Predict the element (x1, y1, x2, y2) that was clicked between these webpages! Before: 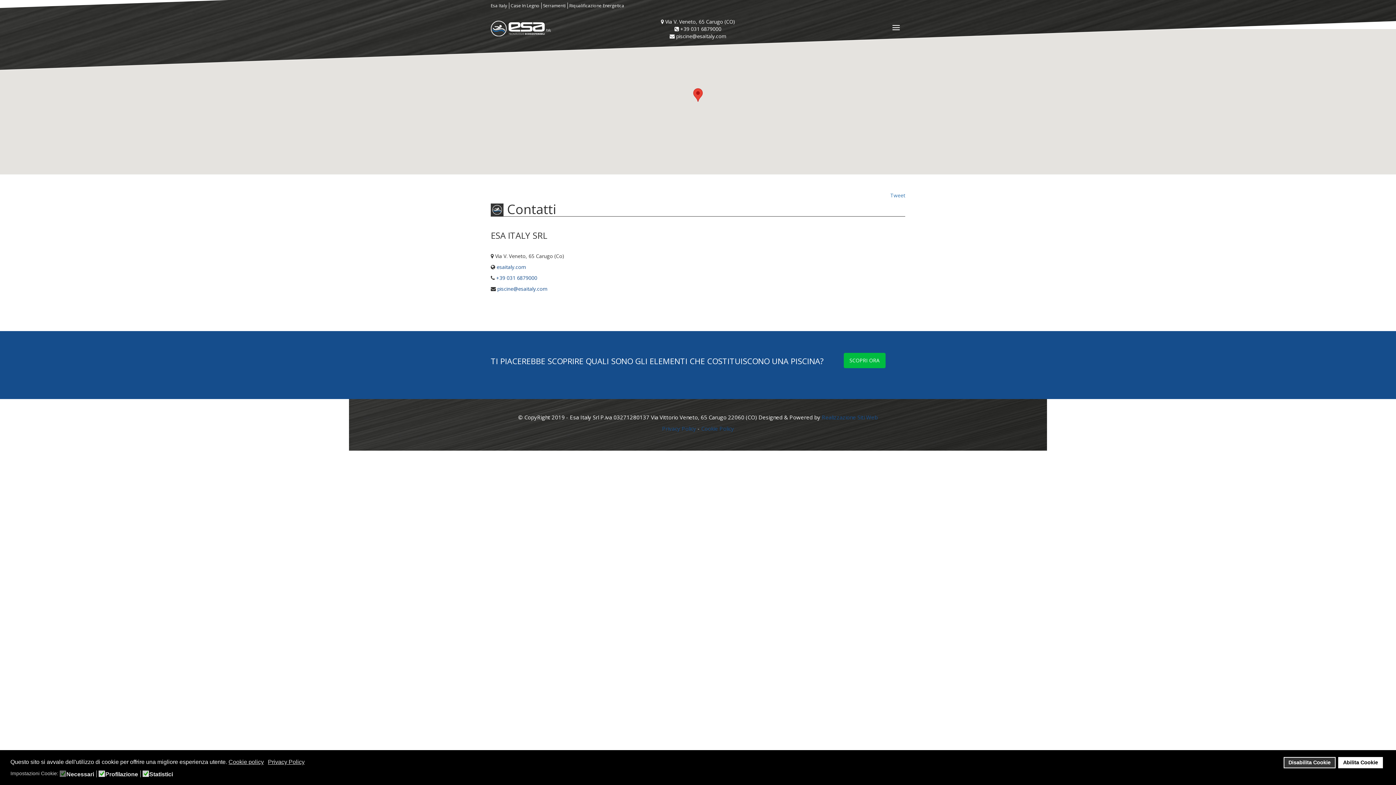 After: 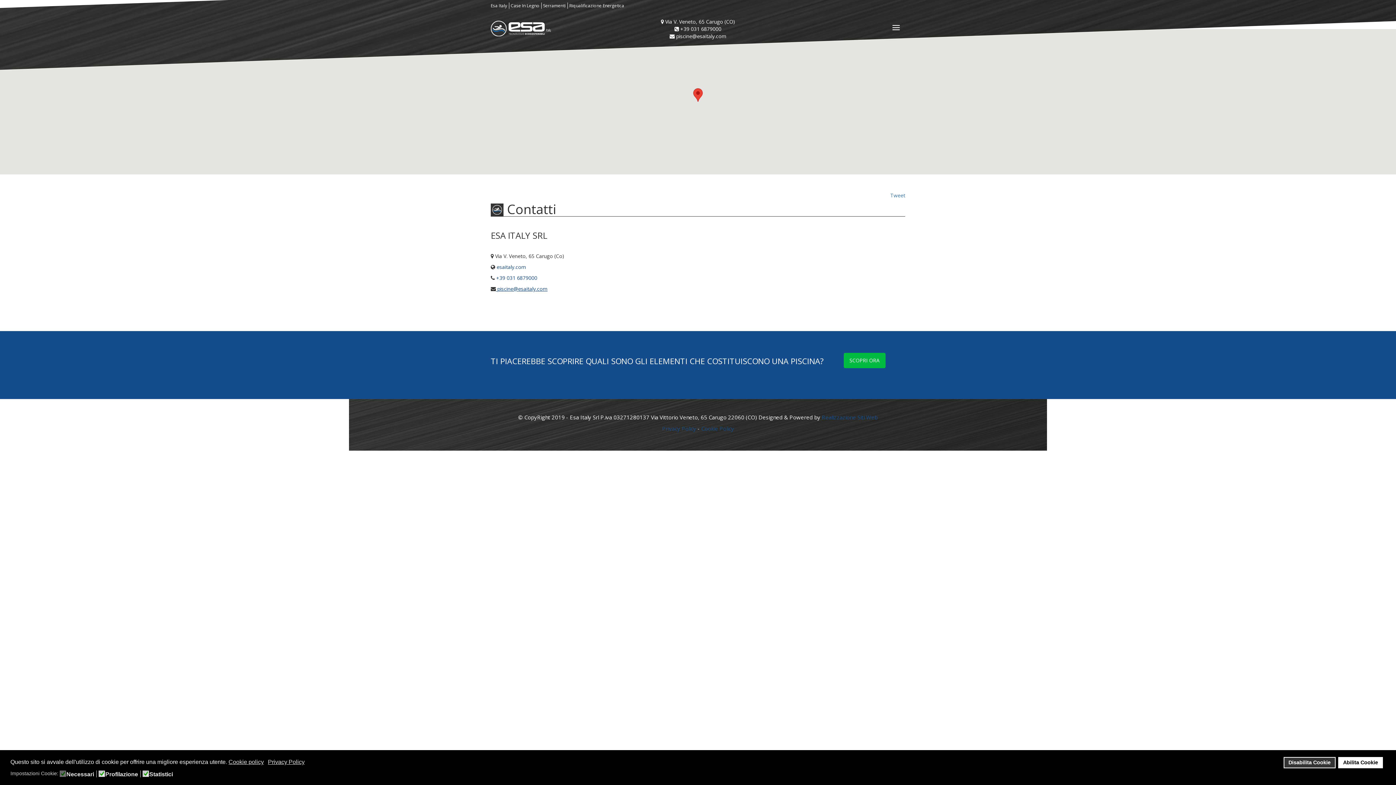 Action: label:  piscine@esaitaly.com bbox: (496, 285, 547, 292)